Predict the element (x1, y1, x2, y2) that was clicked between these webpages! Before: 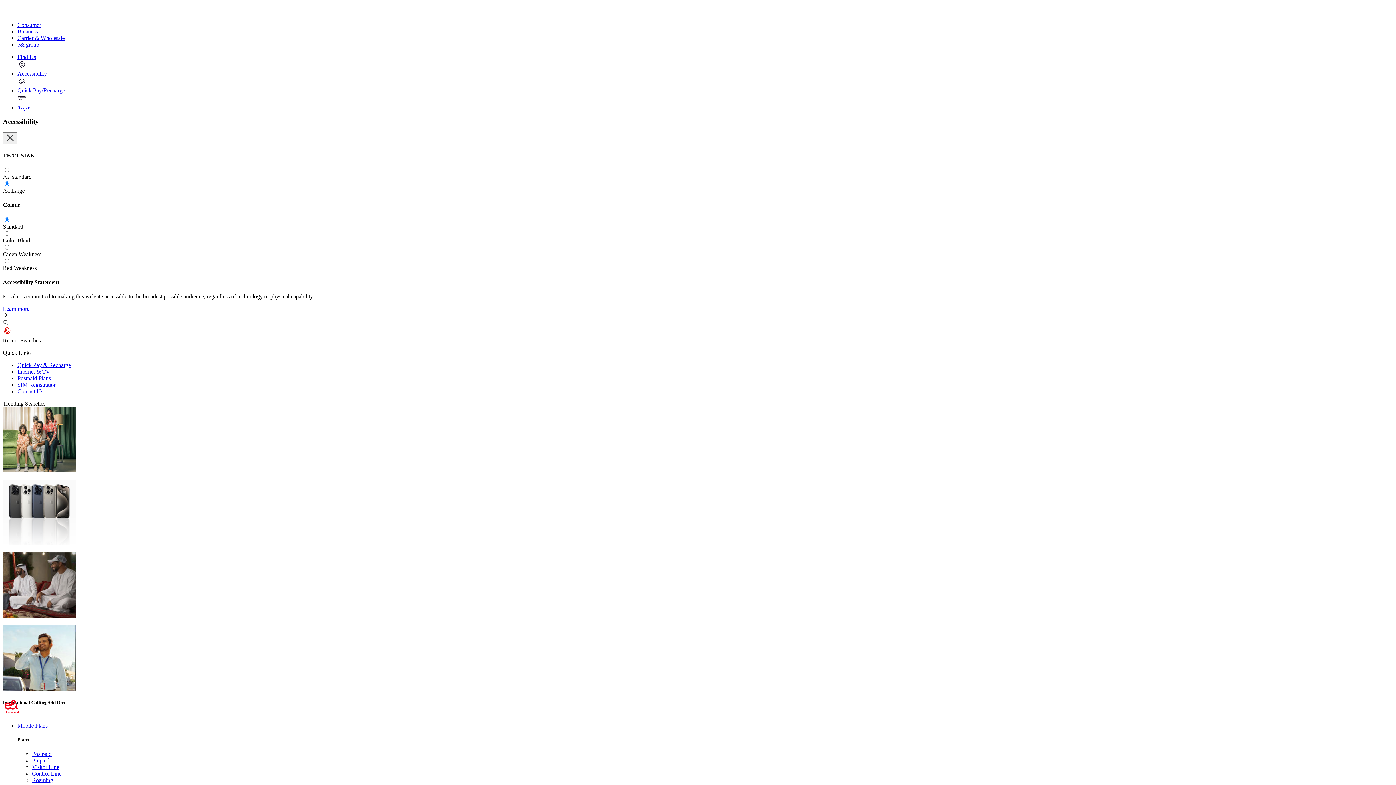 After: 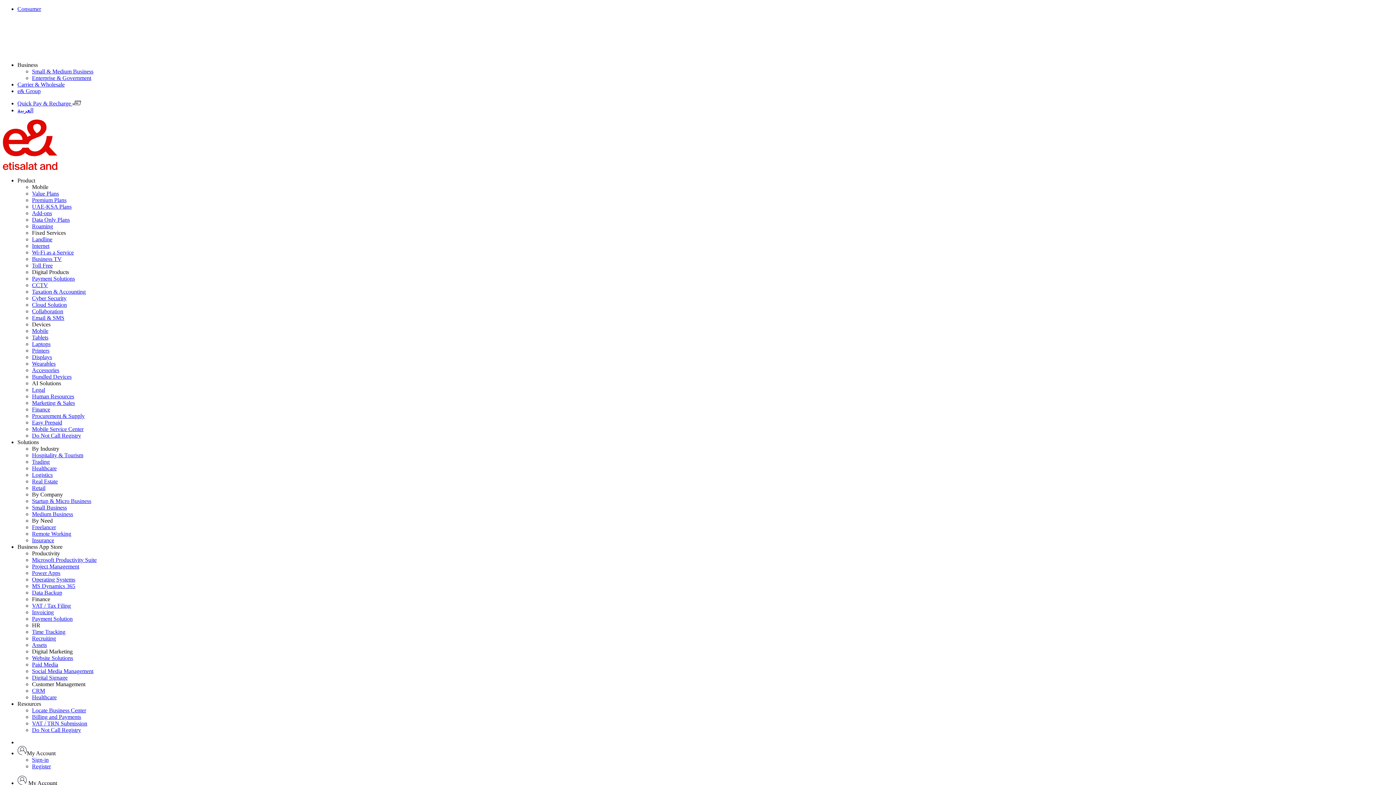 Action: bbox: (17, 28, 37, 34) label: Business